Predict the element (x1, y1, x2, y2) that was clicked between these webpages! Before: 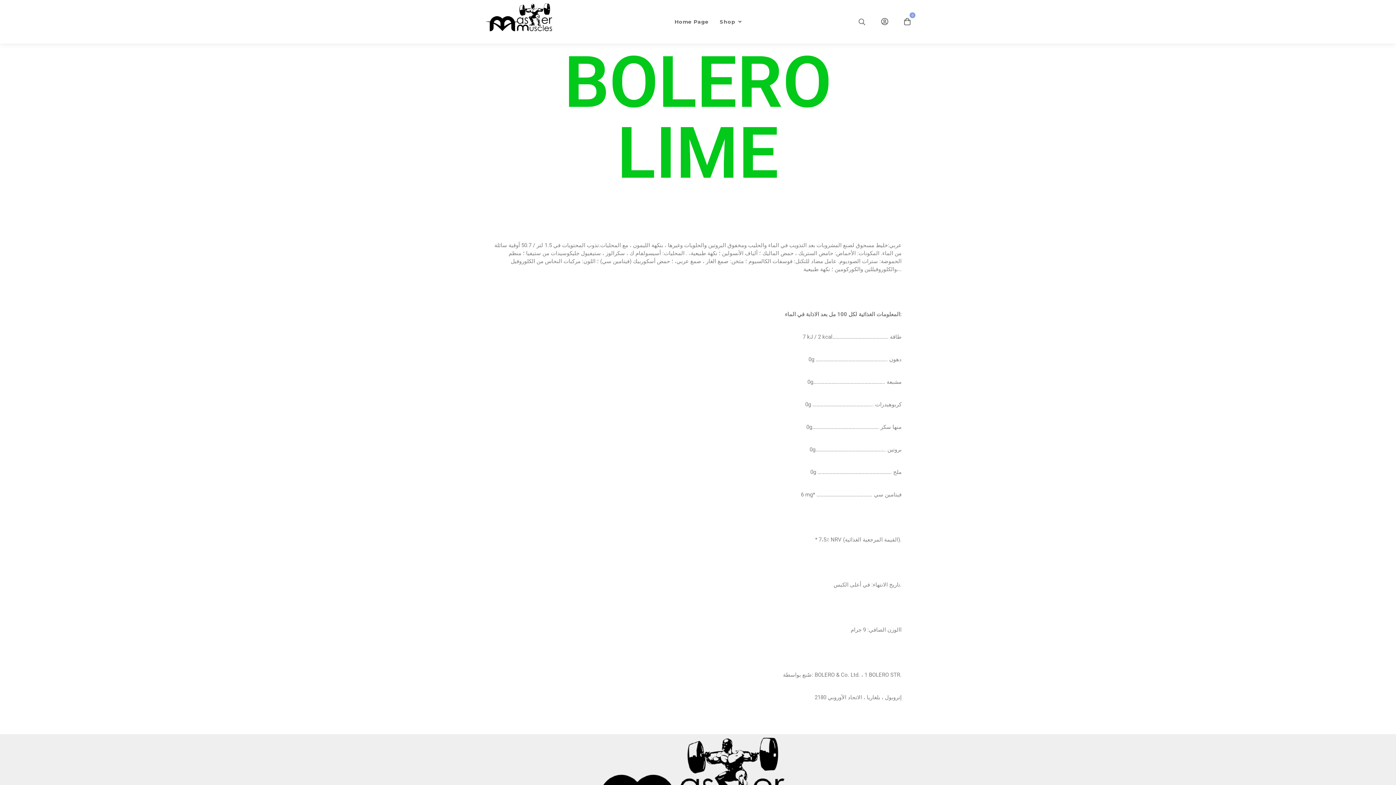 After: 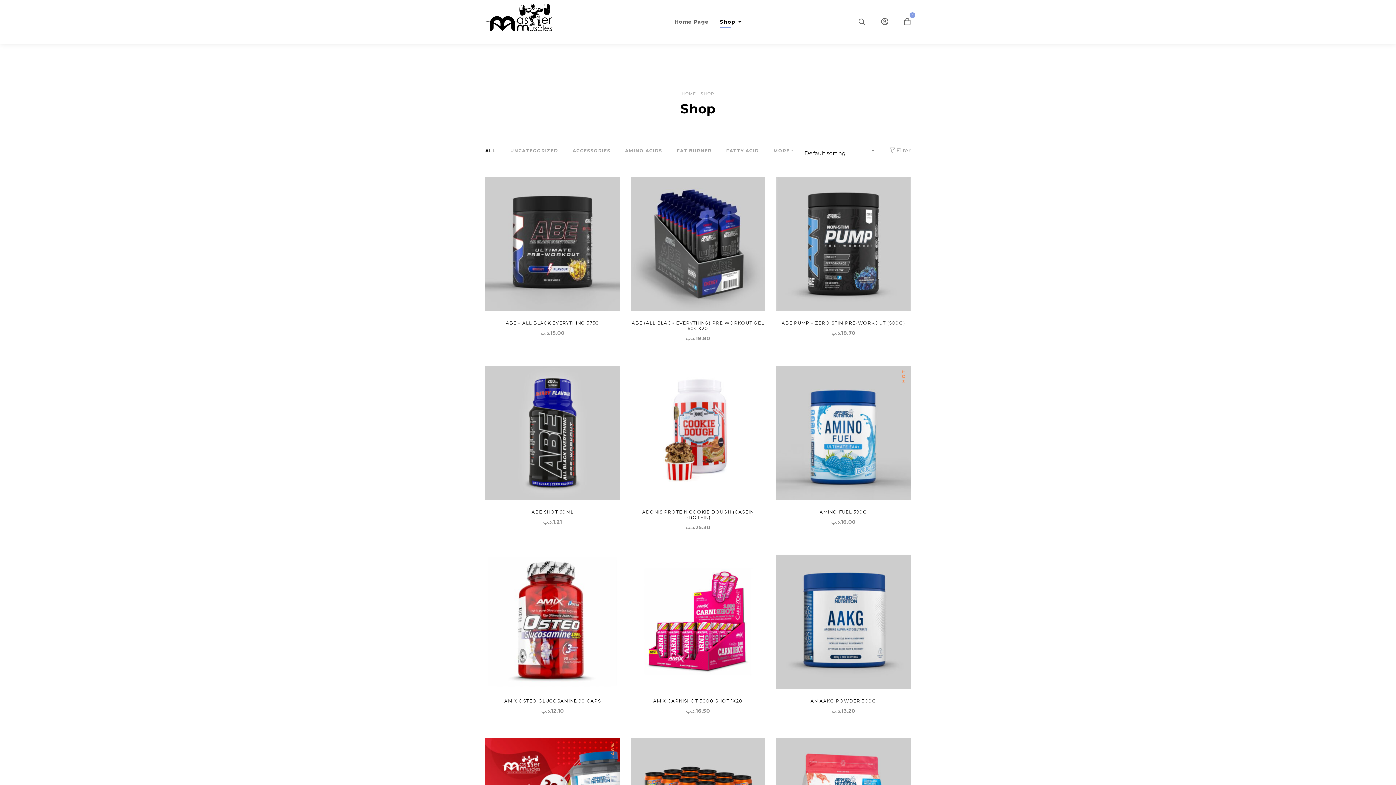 Action: bbox: (720, 0, 742, 43) label: Shop